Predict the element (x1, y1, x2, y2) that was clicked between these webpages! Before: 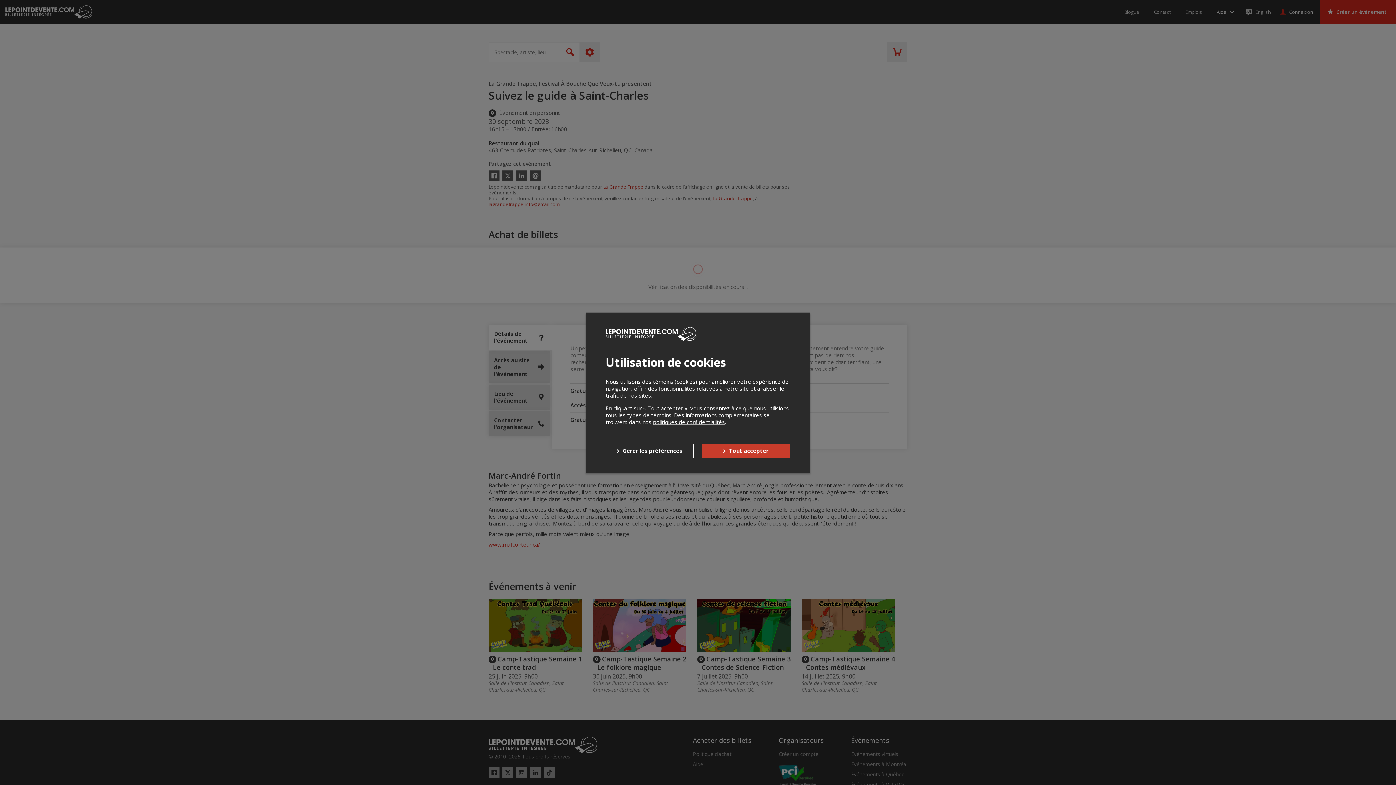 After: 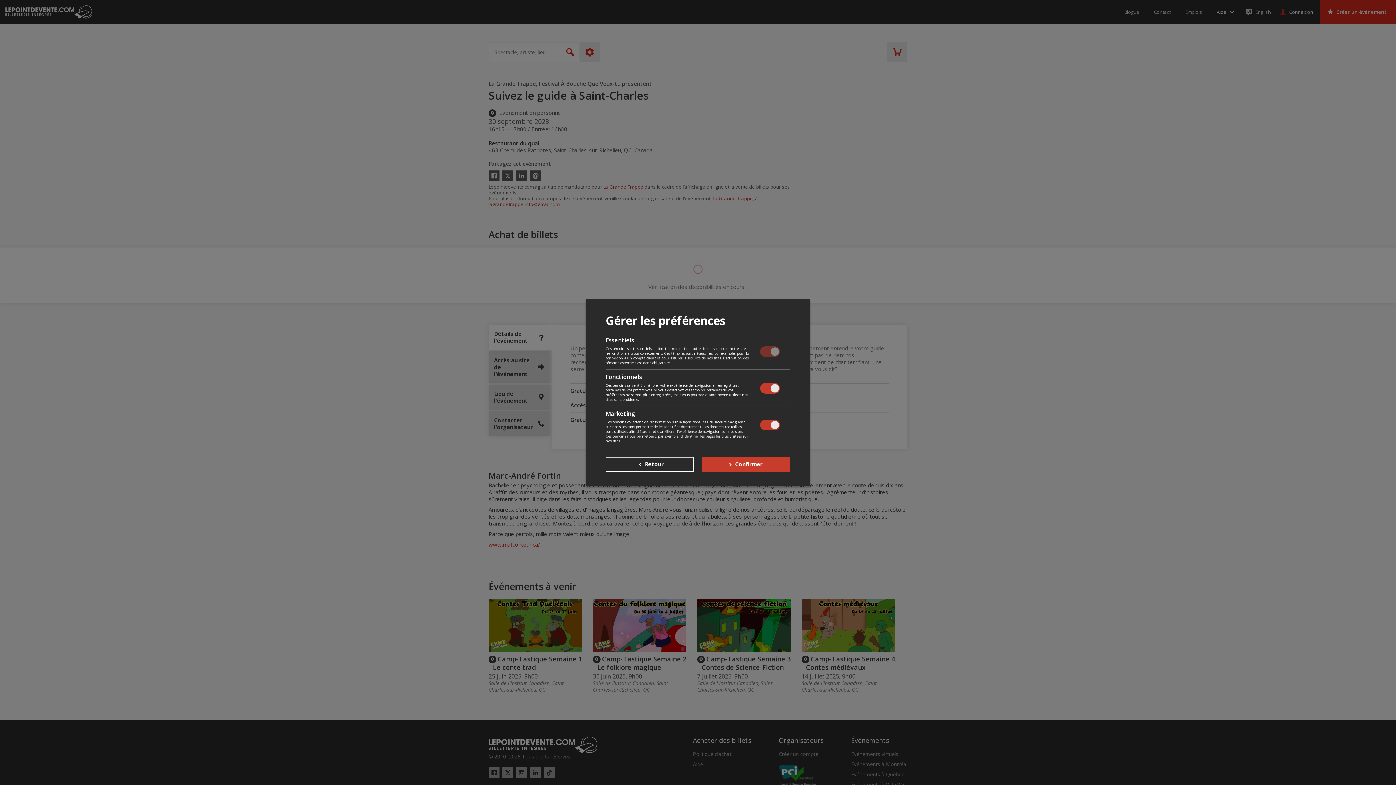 Action: bbox: (605, 443, 693, 458) label: Gérer les préférences